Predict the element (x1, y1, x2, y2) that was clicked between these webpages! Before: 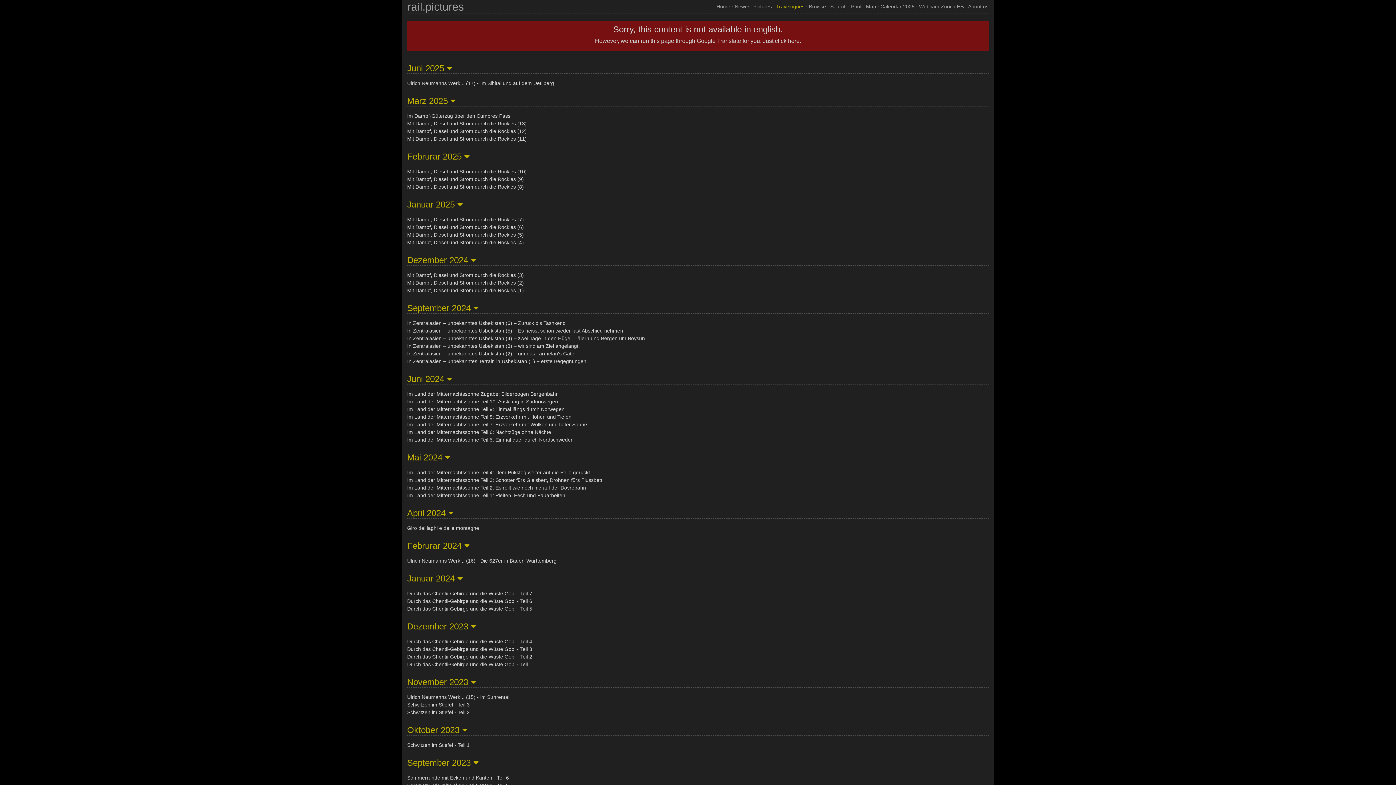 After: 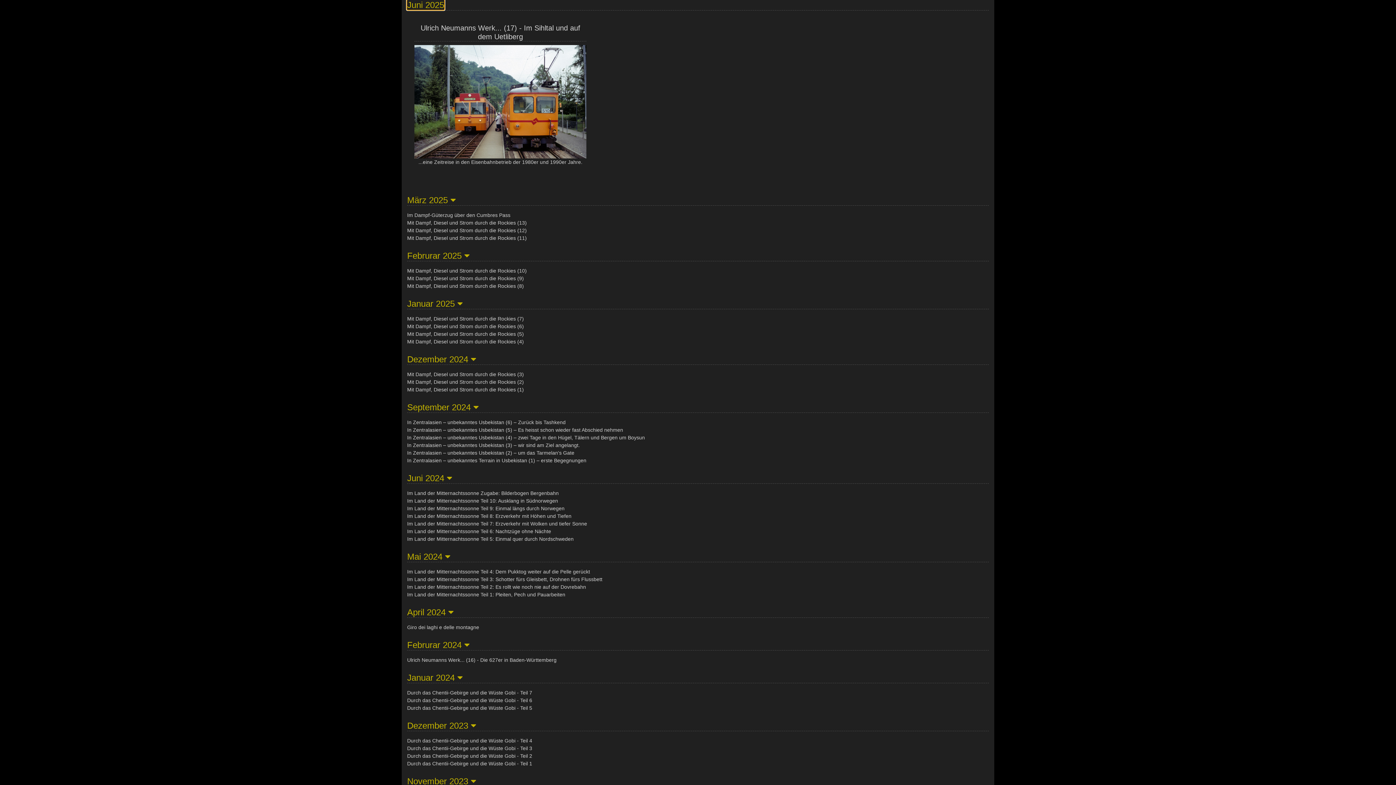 Action: bbox: (407, 63, 452, 73) label: Juni 2025 